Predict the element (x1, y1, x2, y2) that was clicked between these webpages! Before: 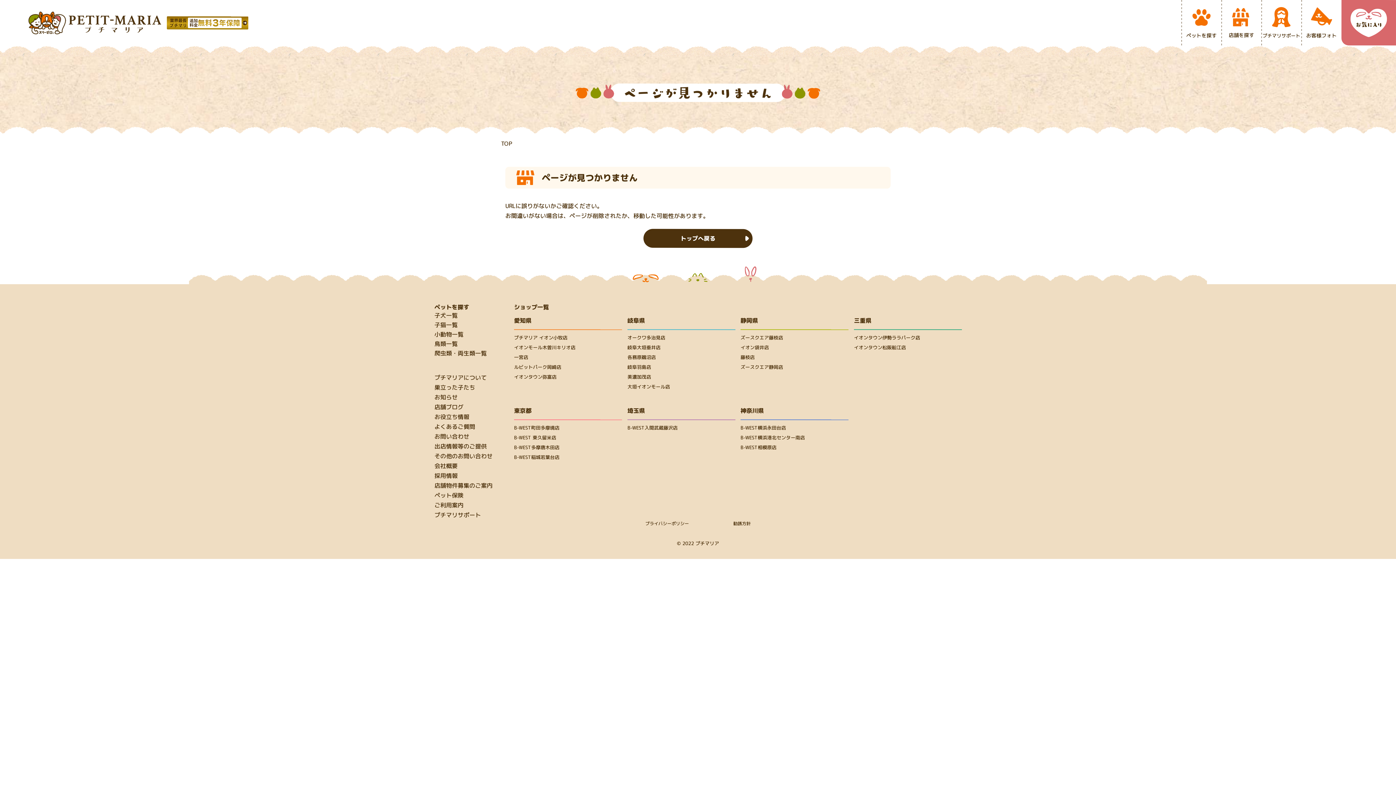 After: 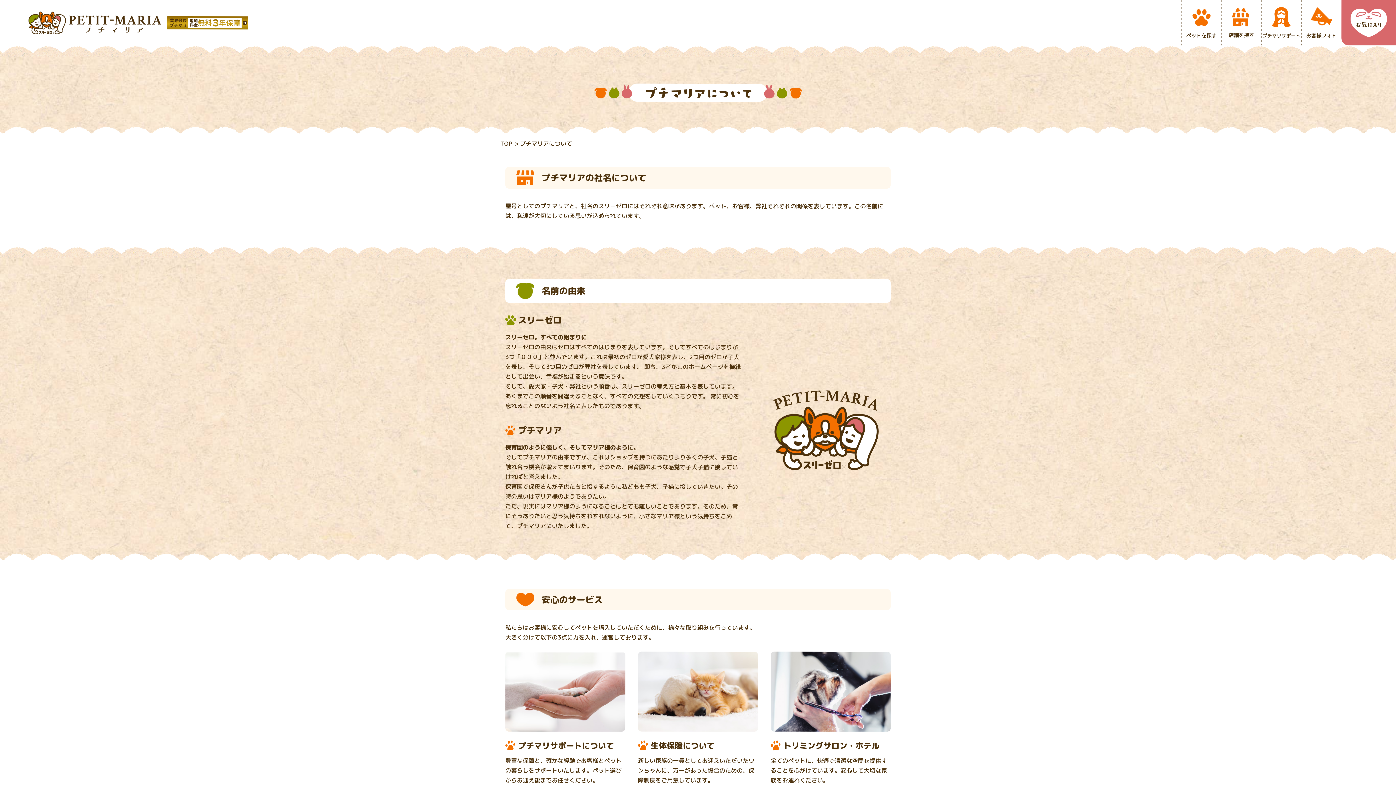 Action: bbox: (434, 373, 486, 381) label: プチマリアについて